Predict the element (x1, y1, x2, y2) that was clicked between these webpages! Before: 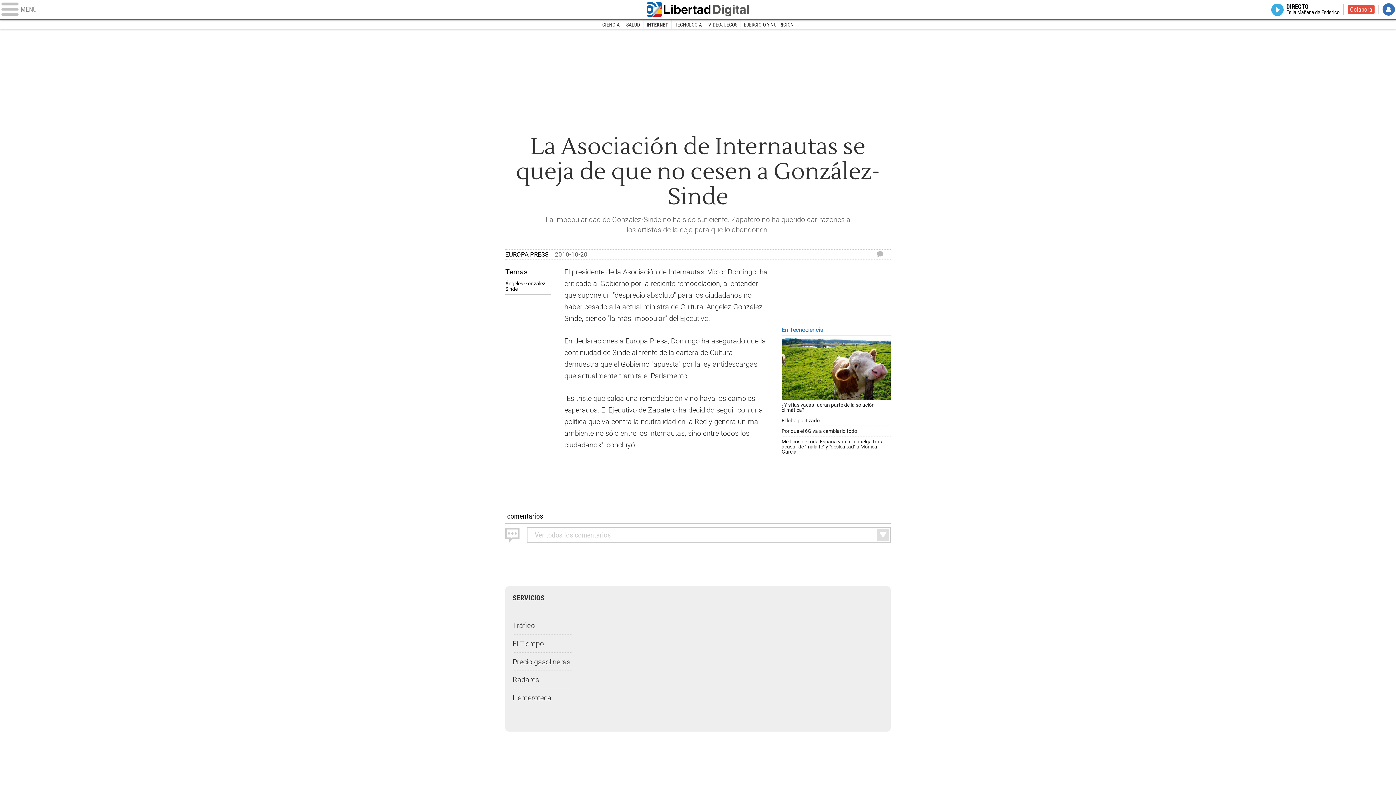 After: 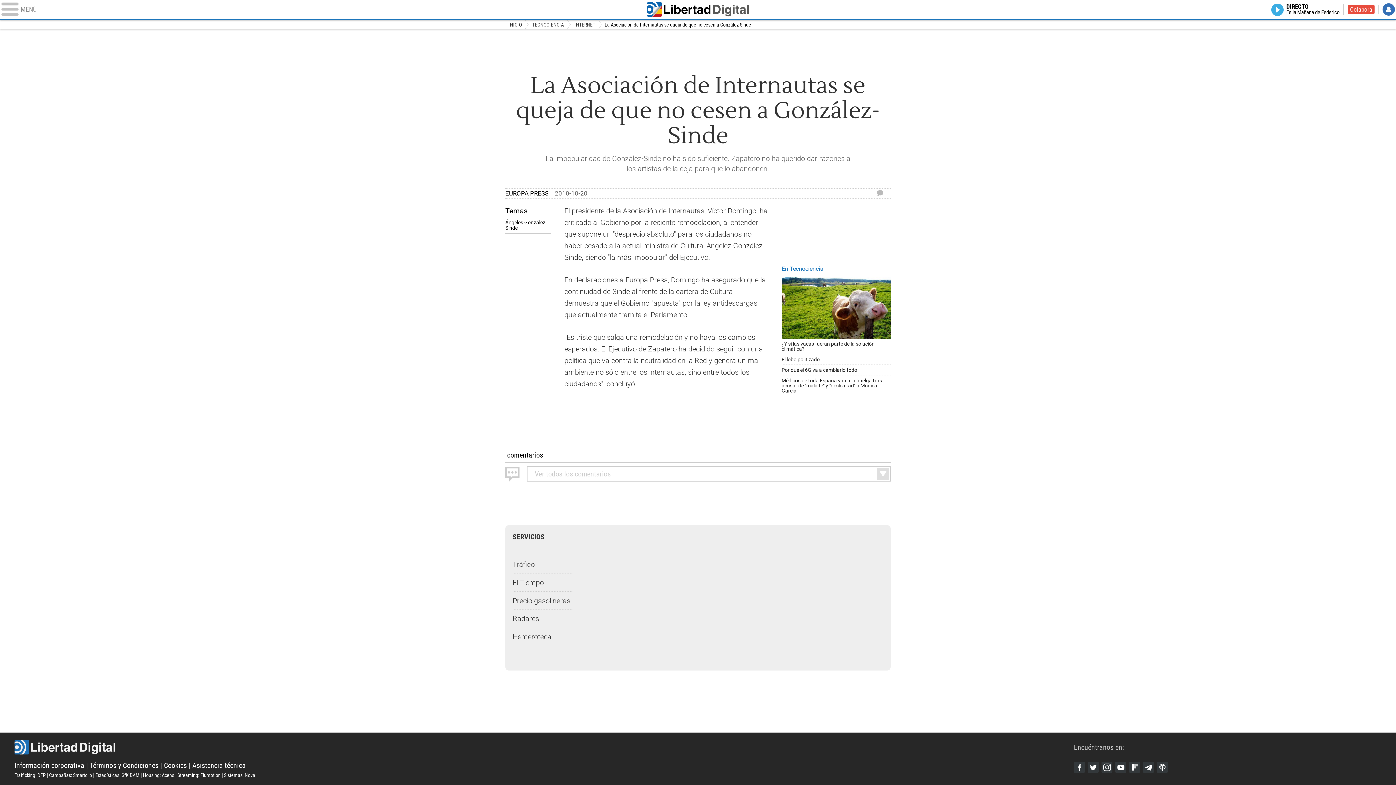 Action: bbox: (872, 250, 890, 258)